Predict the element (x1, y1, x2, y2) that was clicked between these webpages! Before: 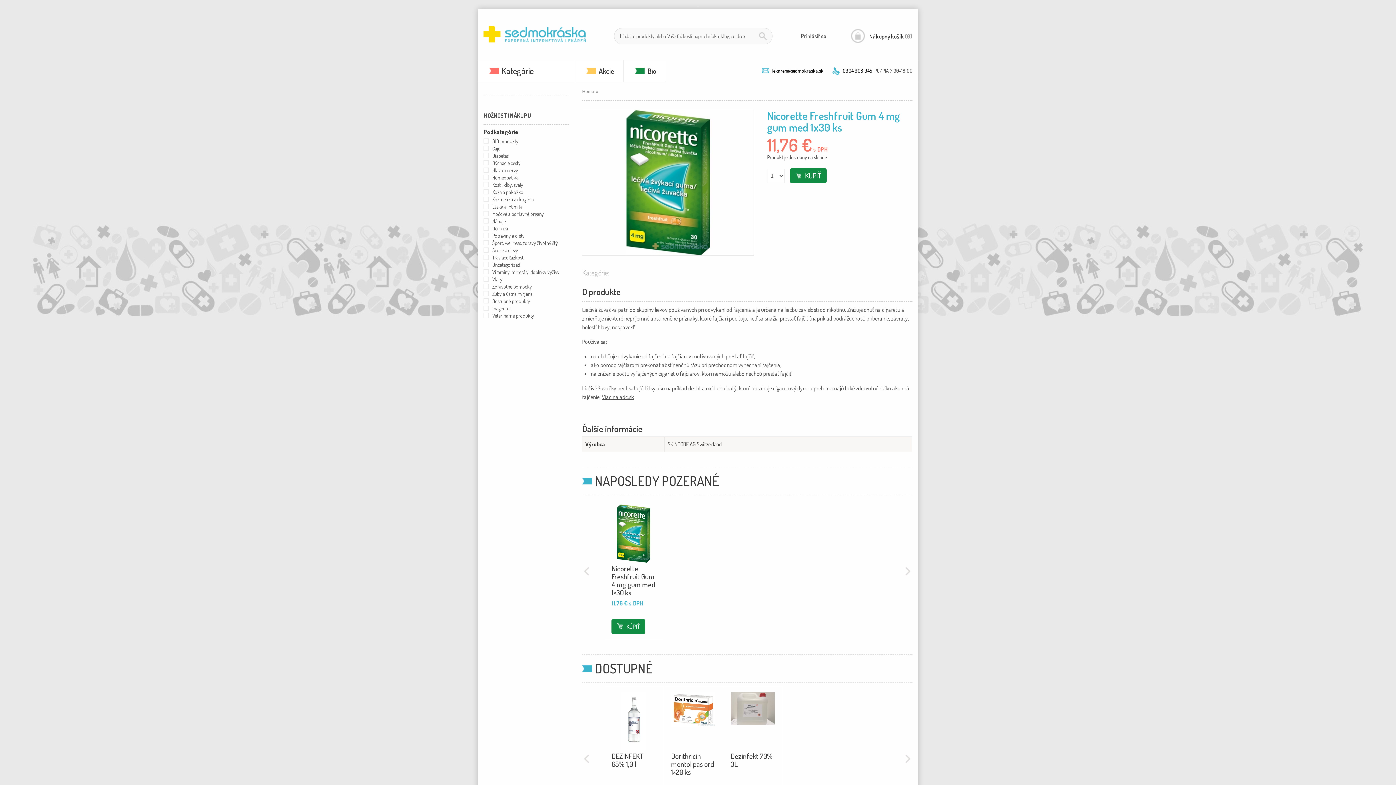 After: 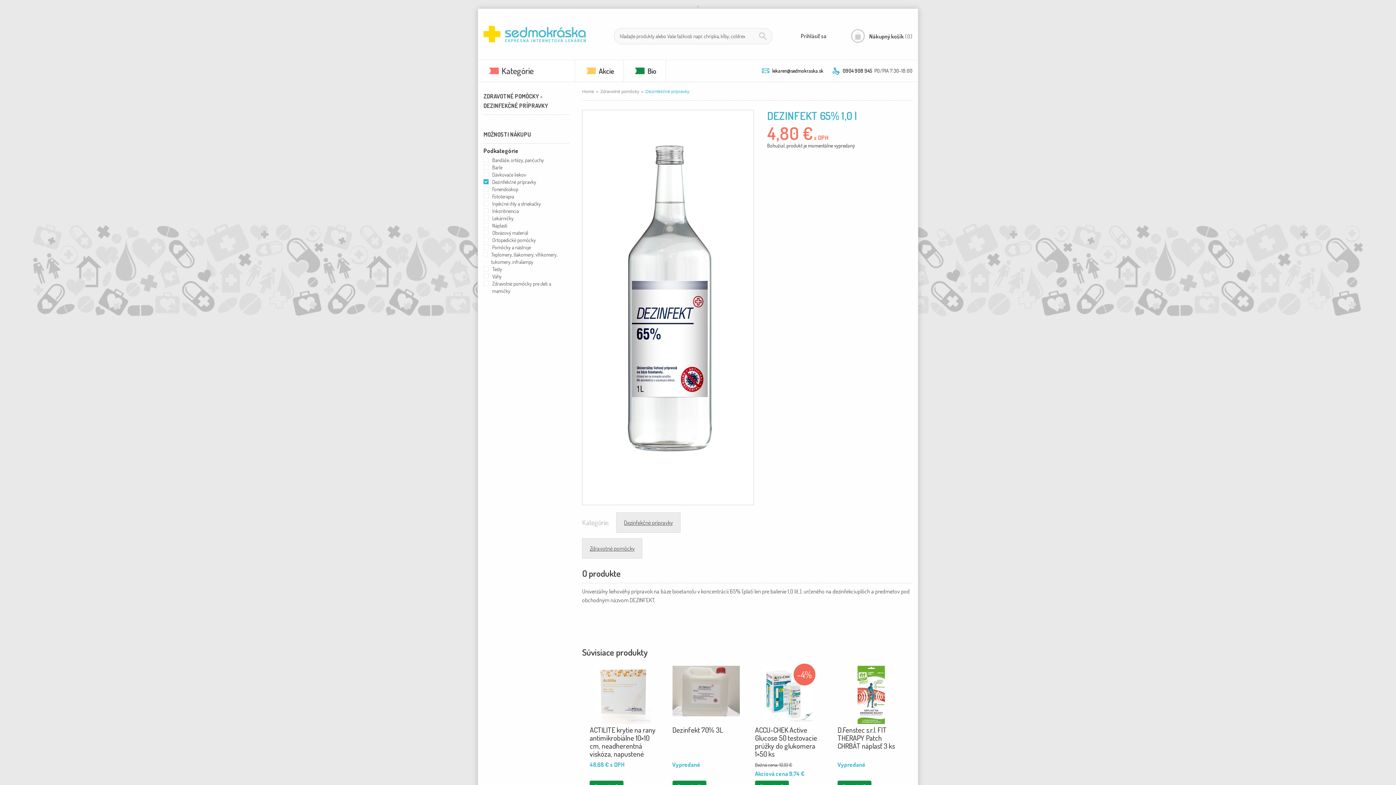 Action: label: DEZINFEKT 65% 1,0 l bbox: (611, 751, 643, 769)